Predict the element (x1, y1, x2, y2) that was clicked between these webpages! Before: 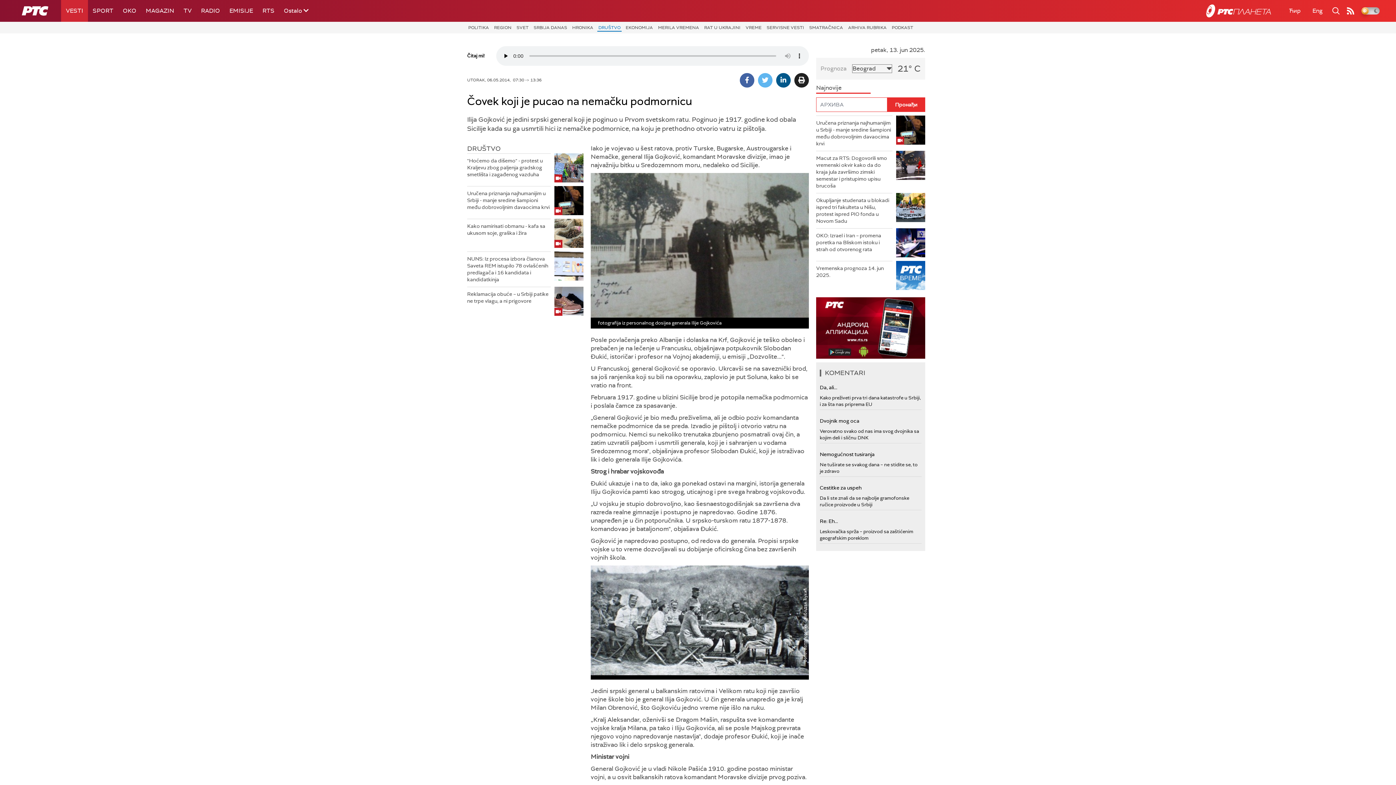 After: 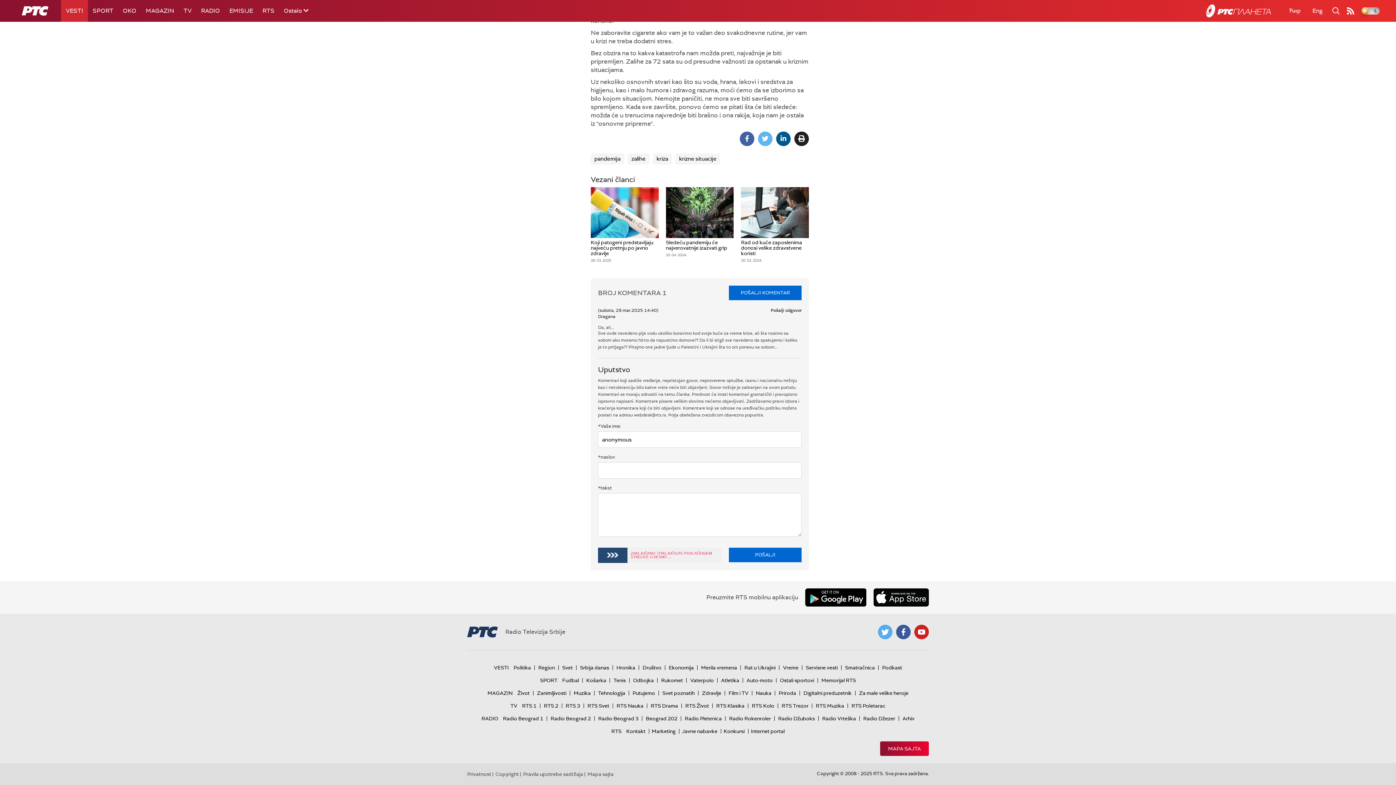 Action: bbox: (820, 383, 921, 391) label: Da, ali...